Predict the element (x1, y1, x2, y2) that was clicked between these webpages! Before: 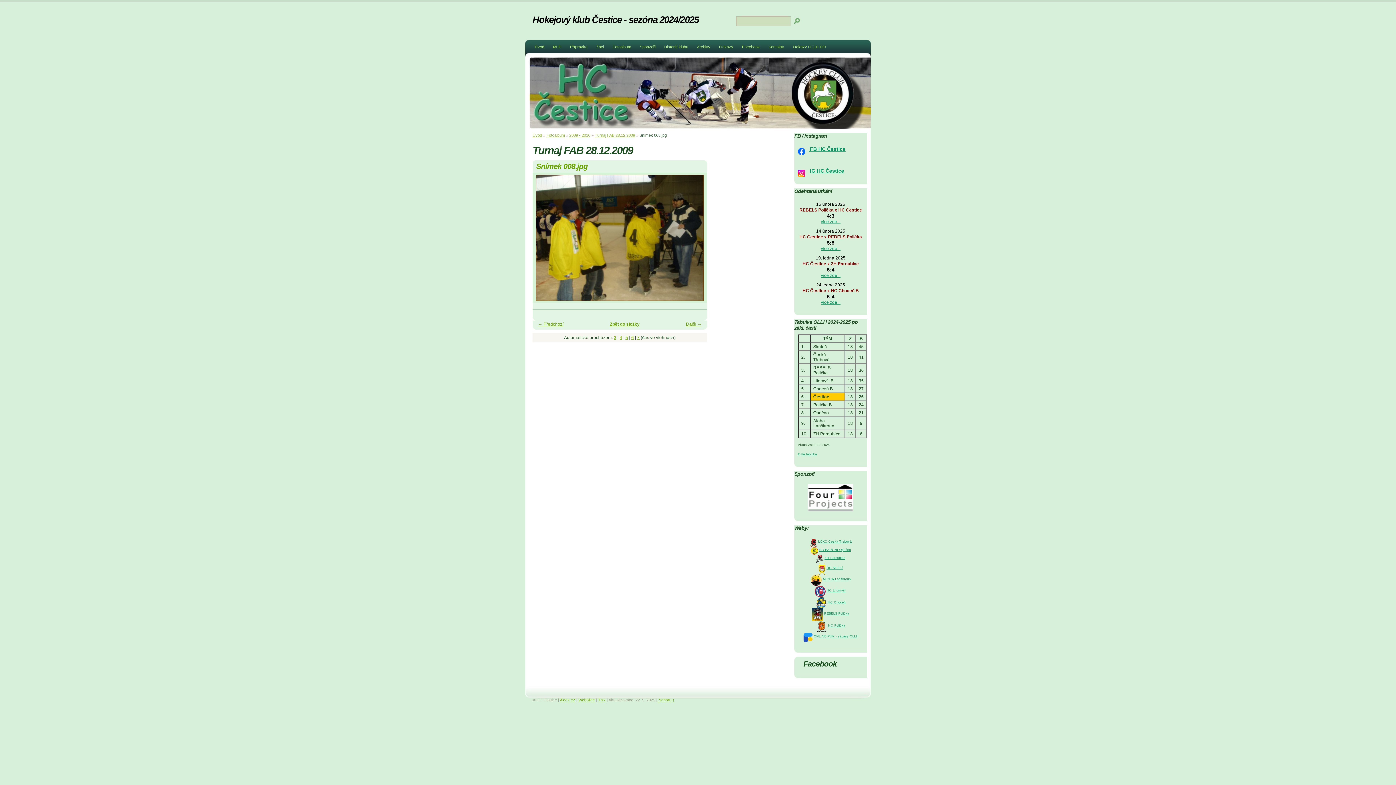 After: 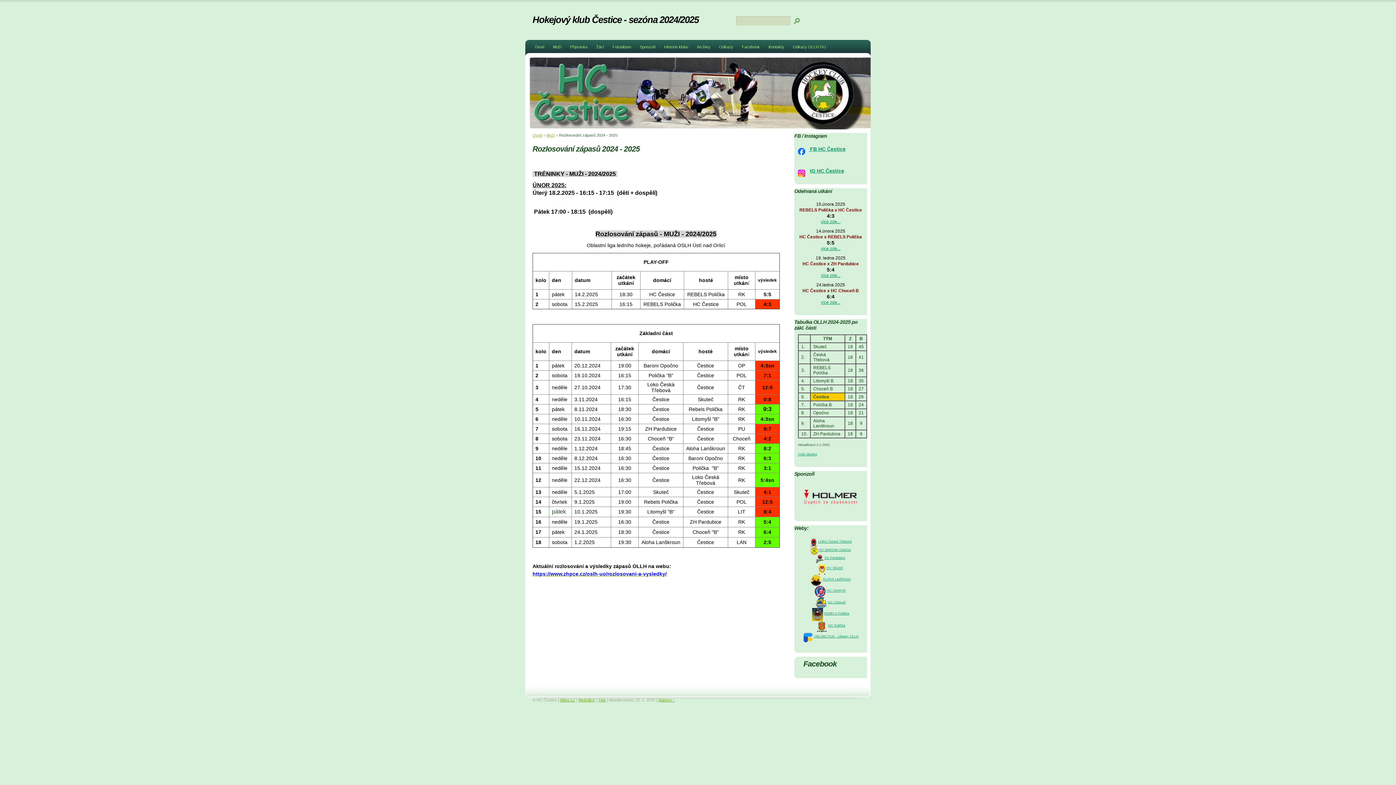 Action: label: více zde... bbox: (821, 300, 840, 305)